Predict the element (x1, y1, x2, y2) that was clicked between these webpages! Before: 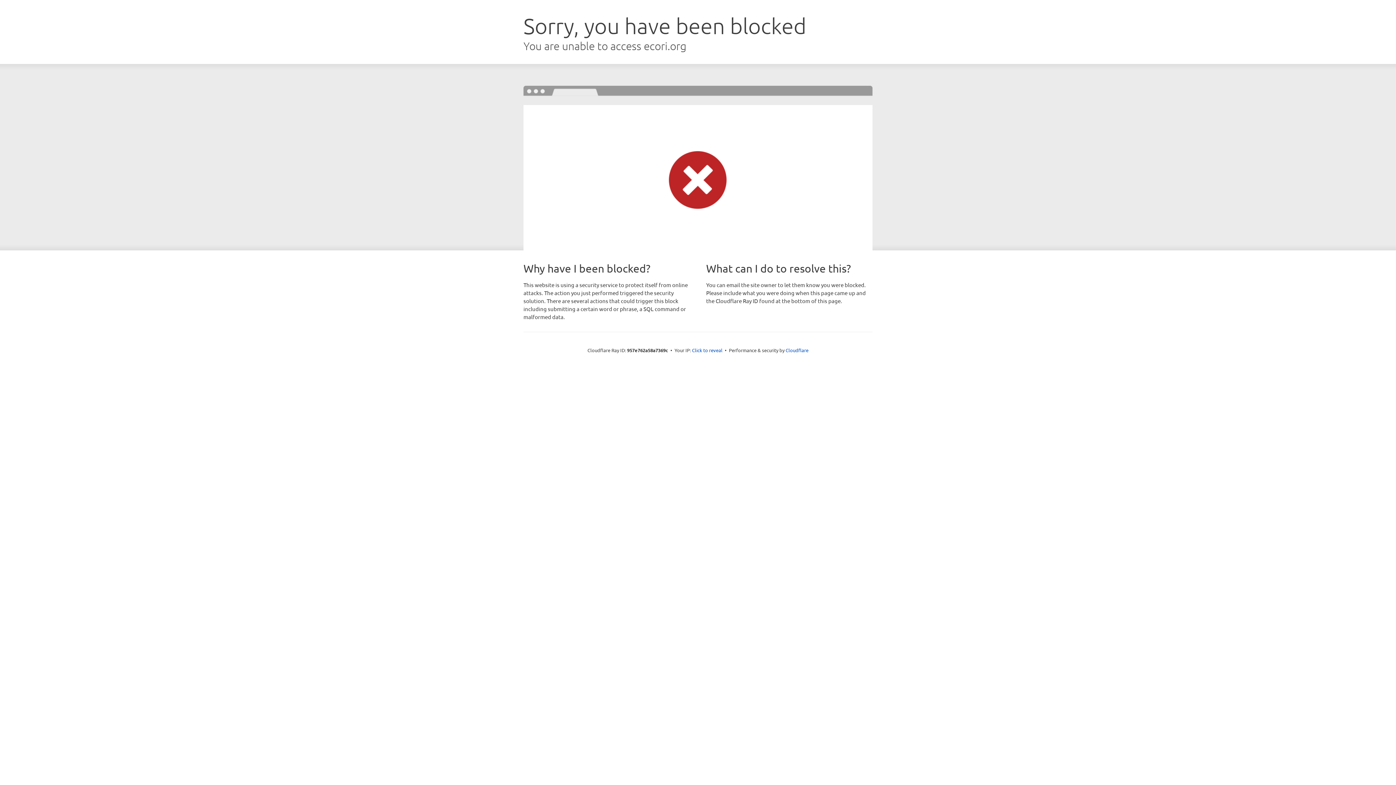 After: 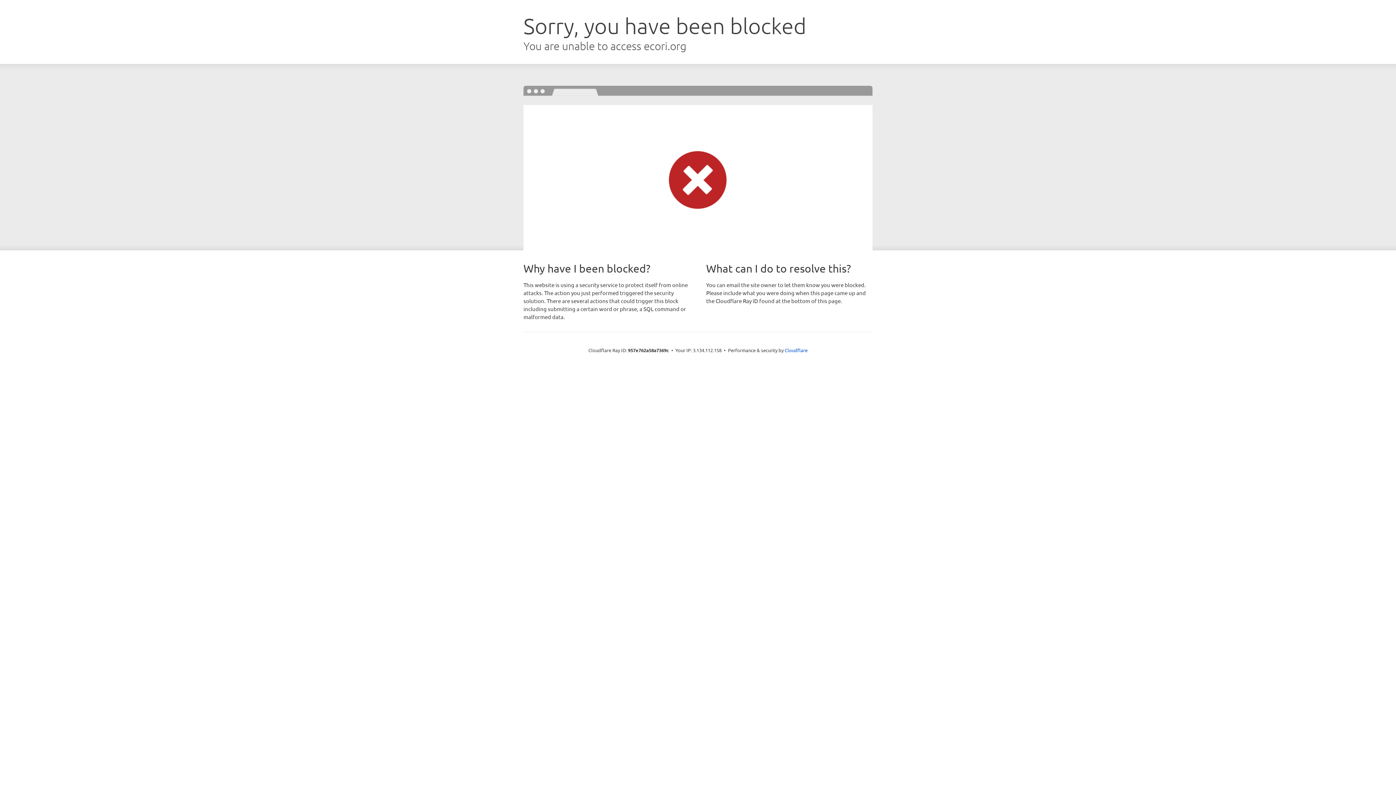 Action: label: Click to reveal bbox: (692, 346, 722, 353)